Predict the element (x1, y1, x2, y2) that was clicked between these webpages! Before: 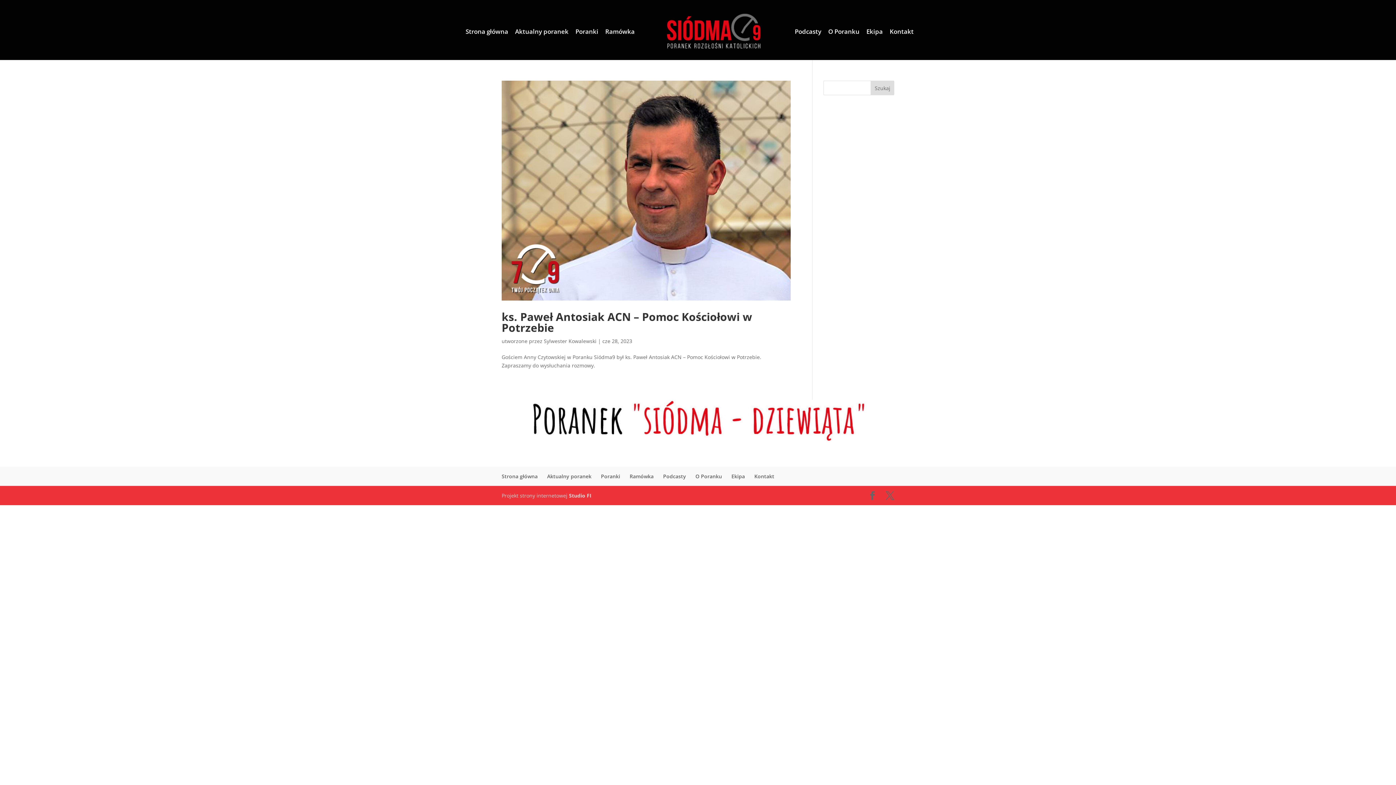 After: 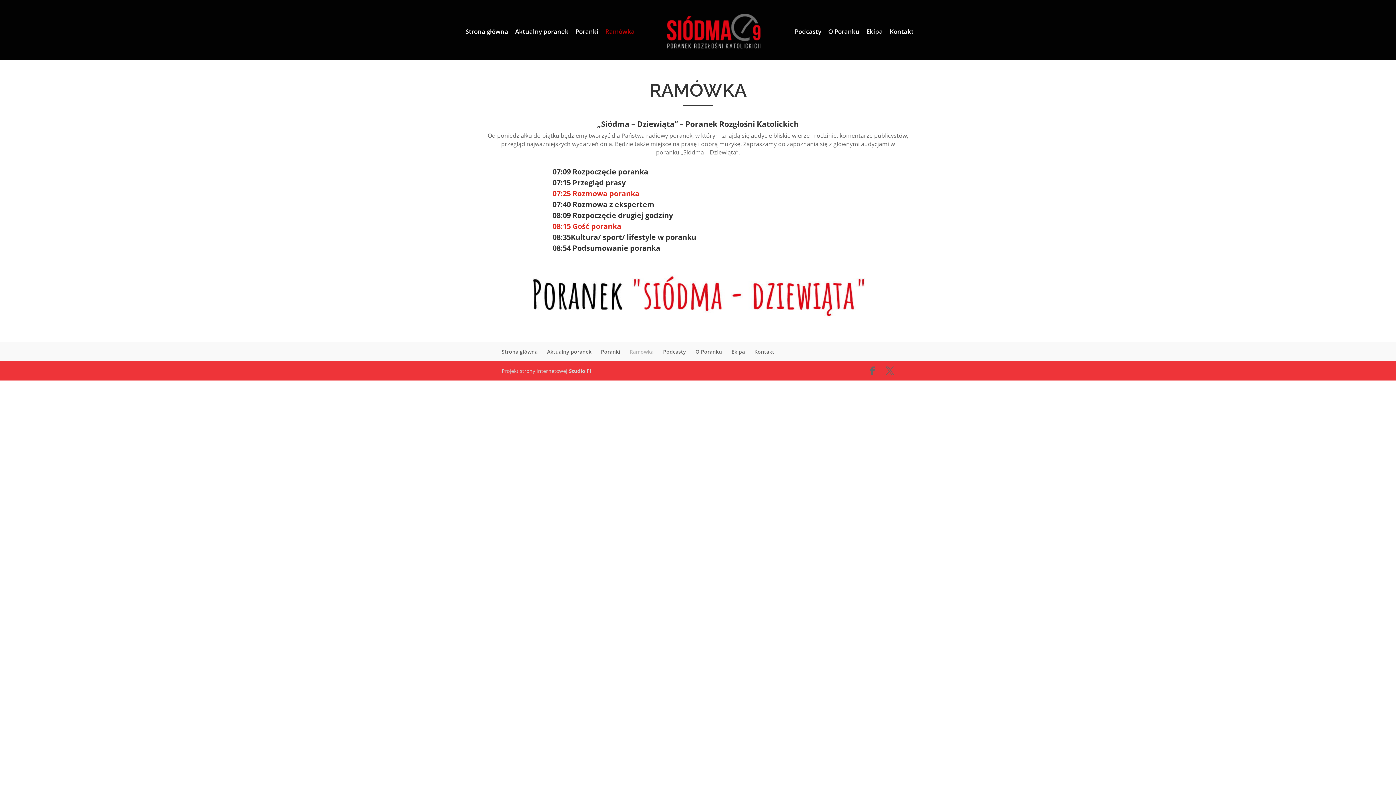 Action: label: Ramówka bbox: (605, 28, 634, 59)